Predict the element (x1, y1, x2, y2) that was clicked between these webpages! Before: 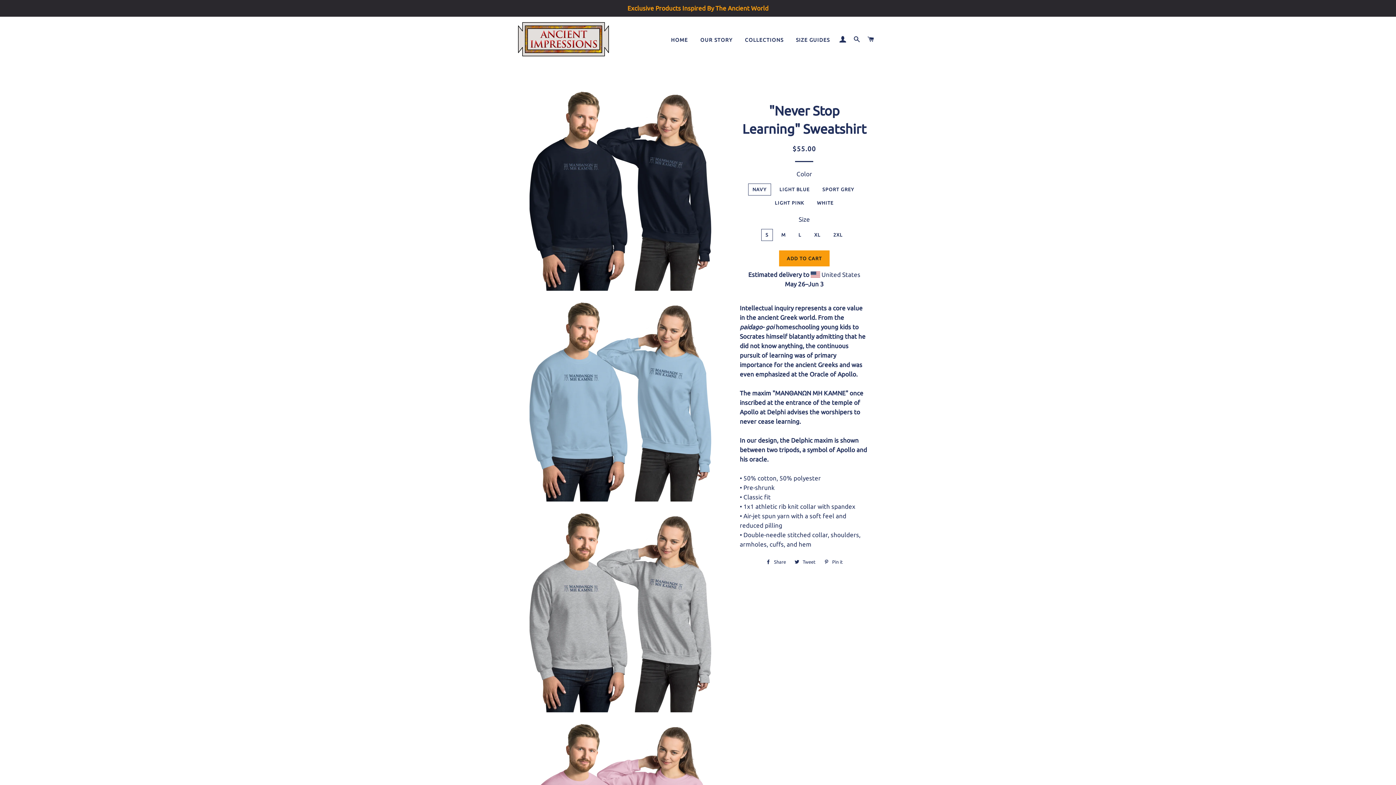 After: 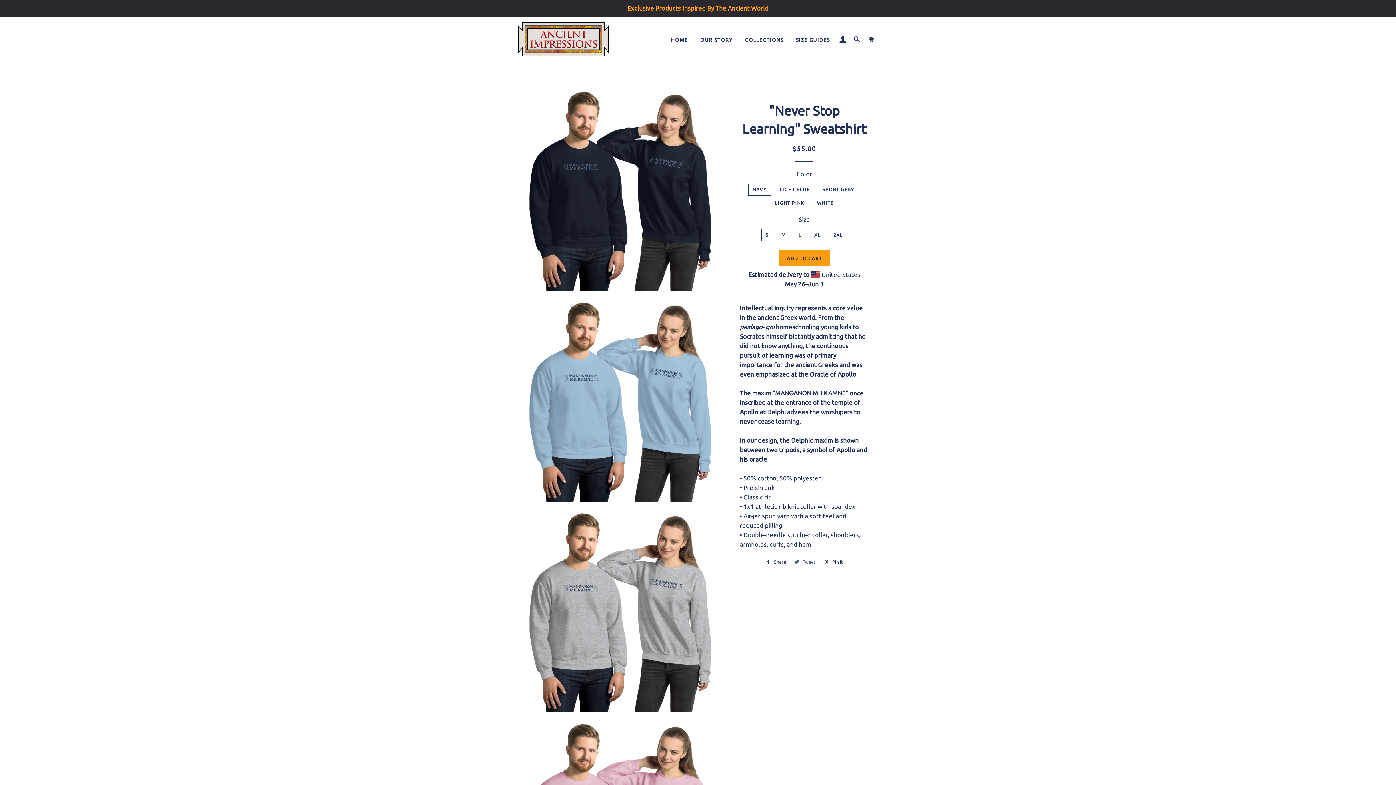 Action: bbox: (791, 556, 819, 567) label:  Tweet
Tweet on Twitter